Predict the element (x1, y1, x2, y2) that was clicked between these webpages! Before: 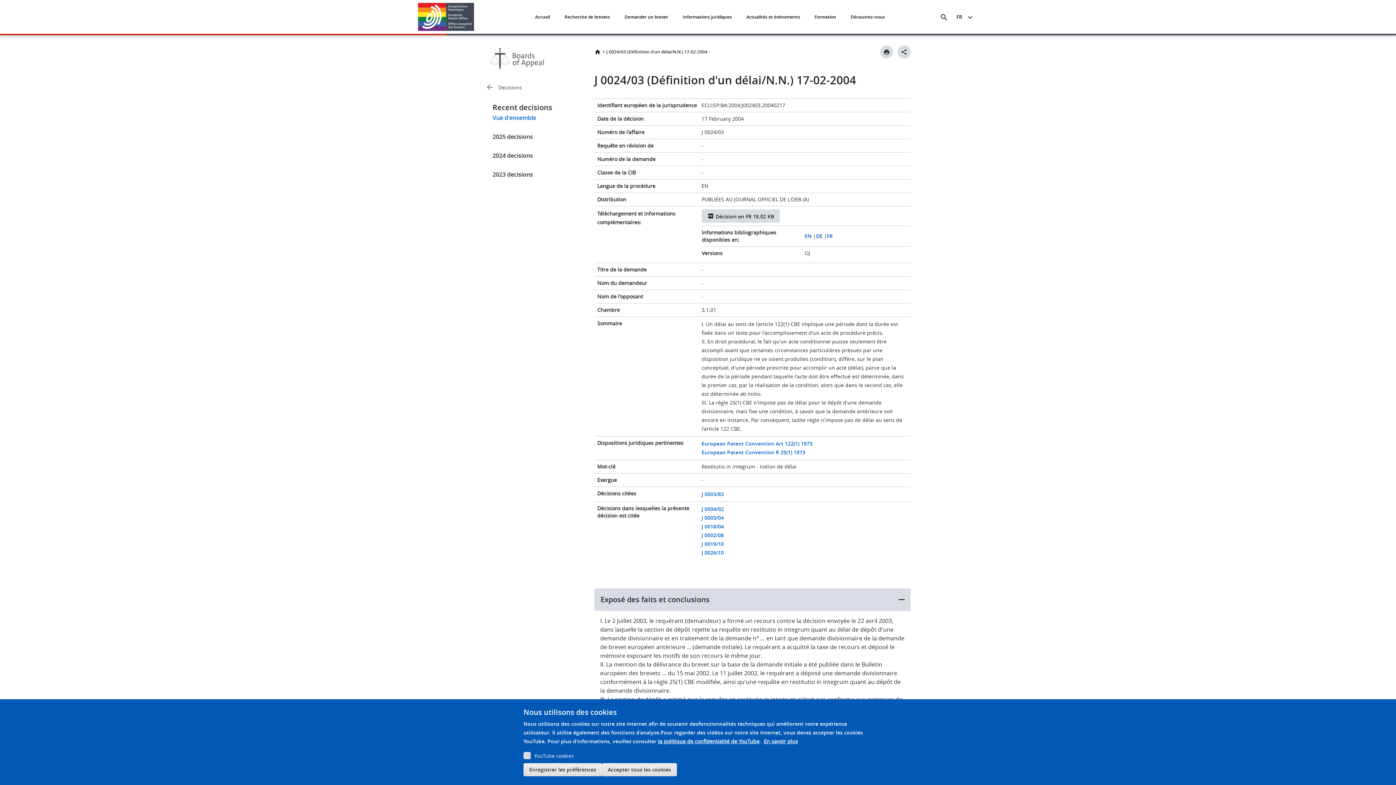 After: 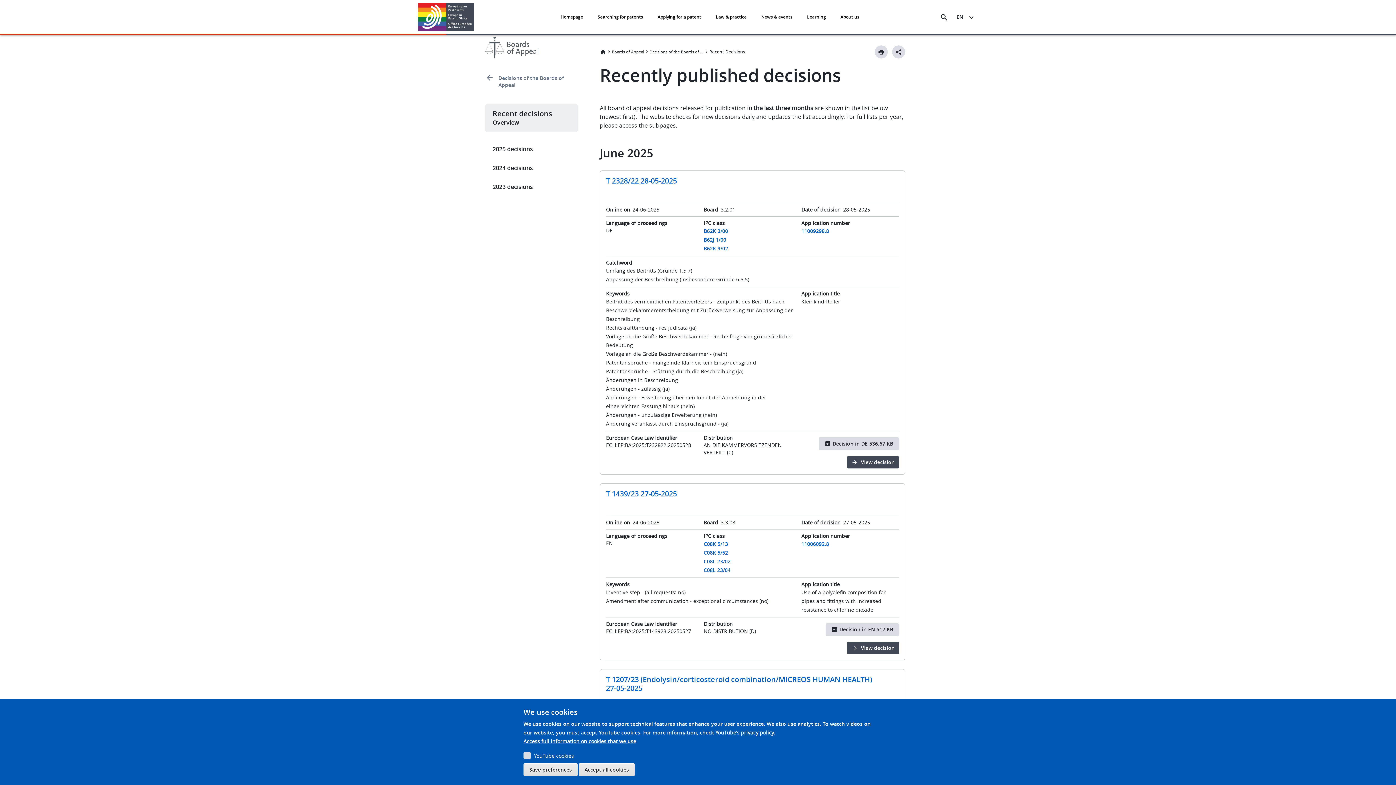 Action: bbox: (485, 112, 583, 127) label: Vue d'ensemble